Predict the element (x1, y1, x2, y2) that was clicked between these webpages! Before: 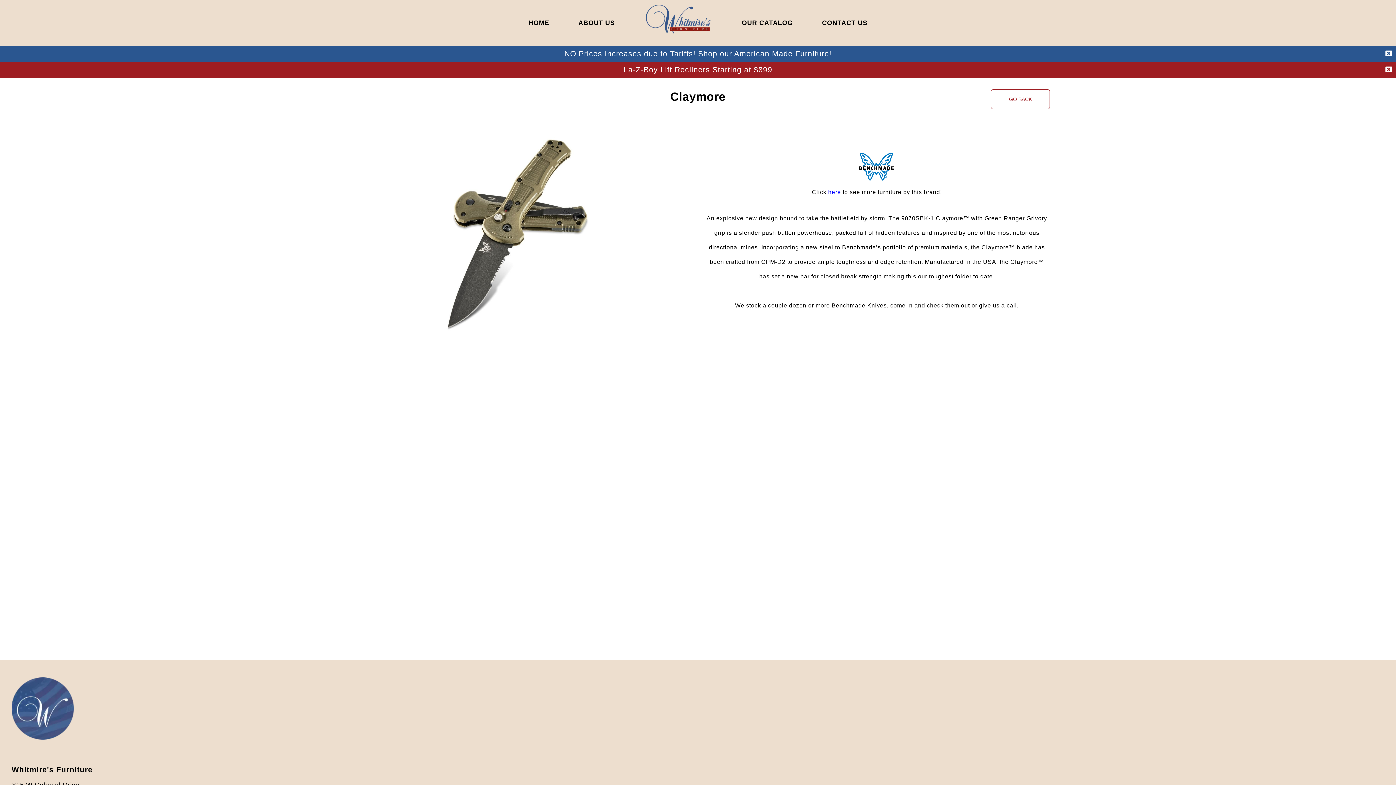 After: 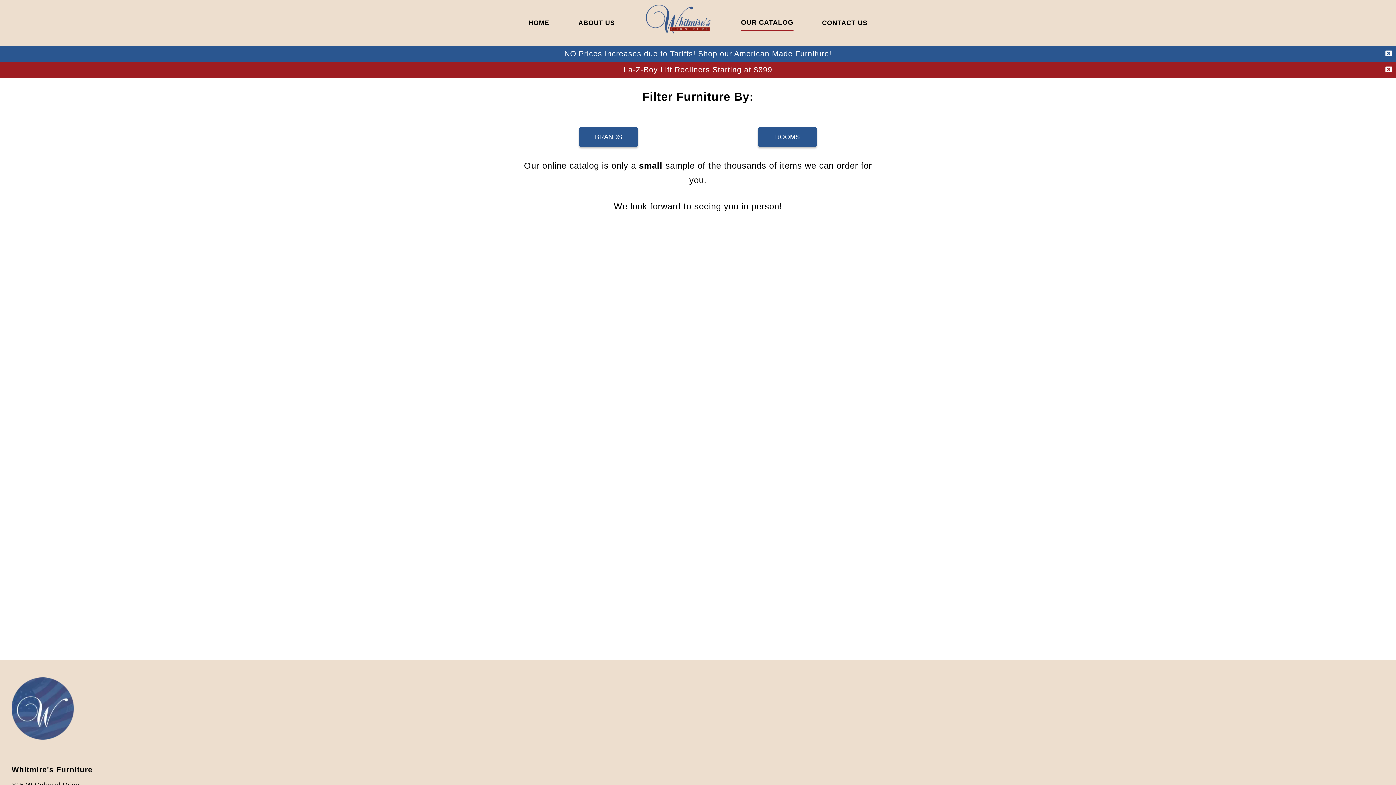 Action: bbox: (741, 15, 793, 30) label: OUR CATALOG